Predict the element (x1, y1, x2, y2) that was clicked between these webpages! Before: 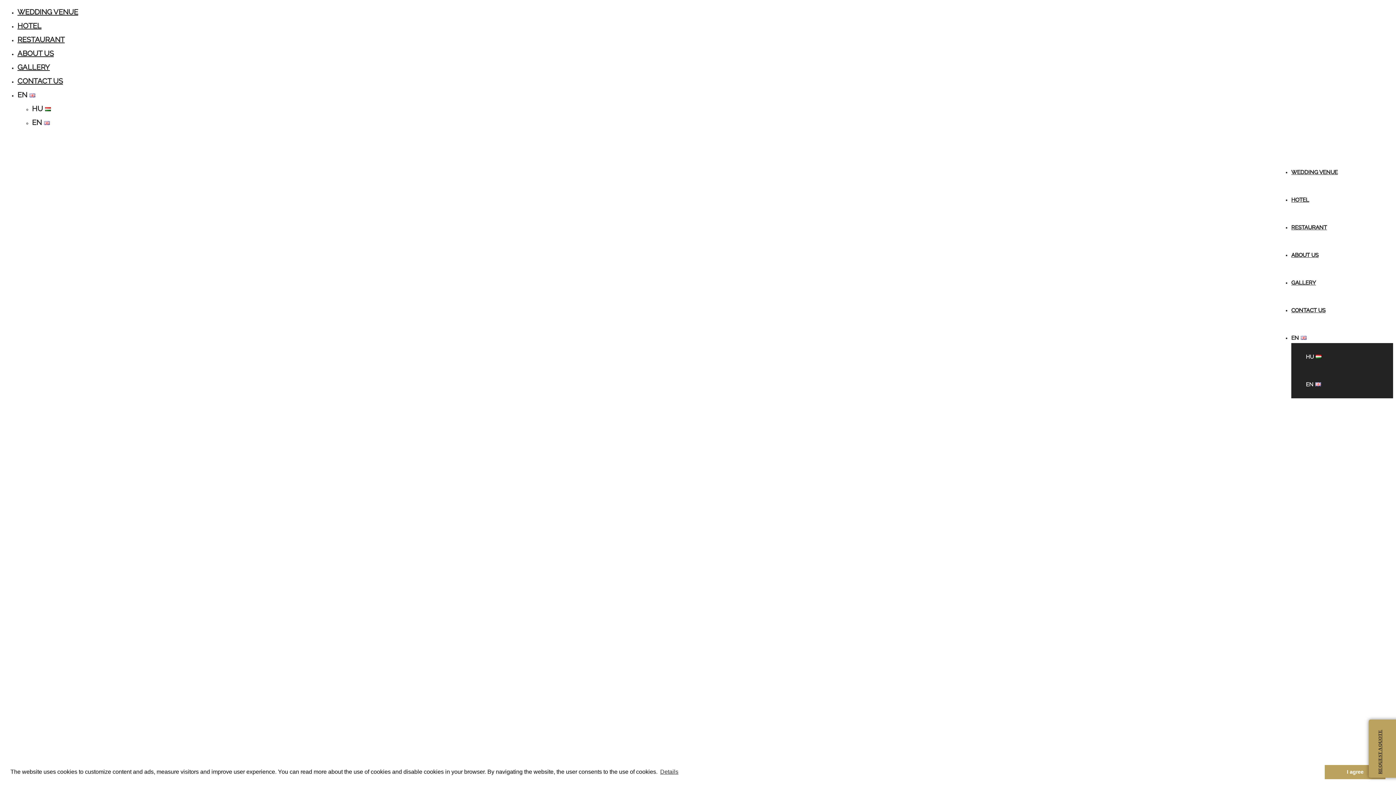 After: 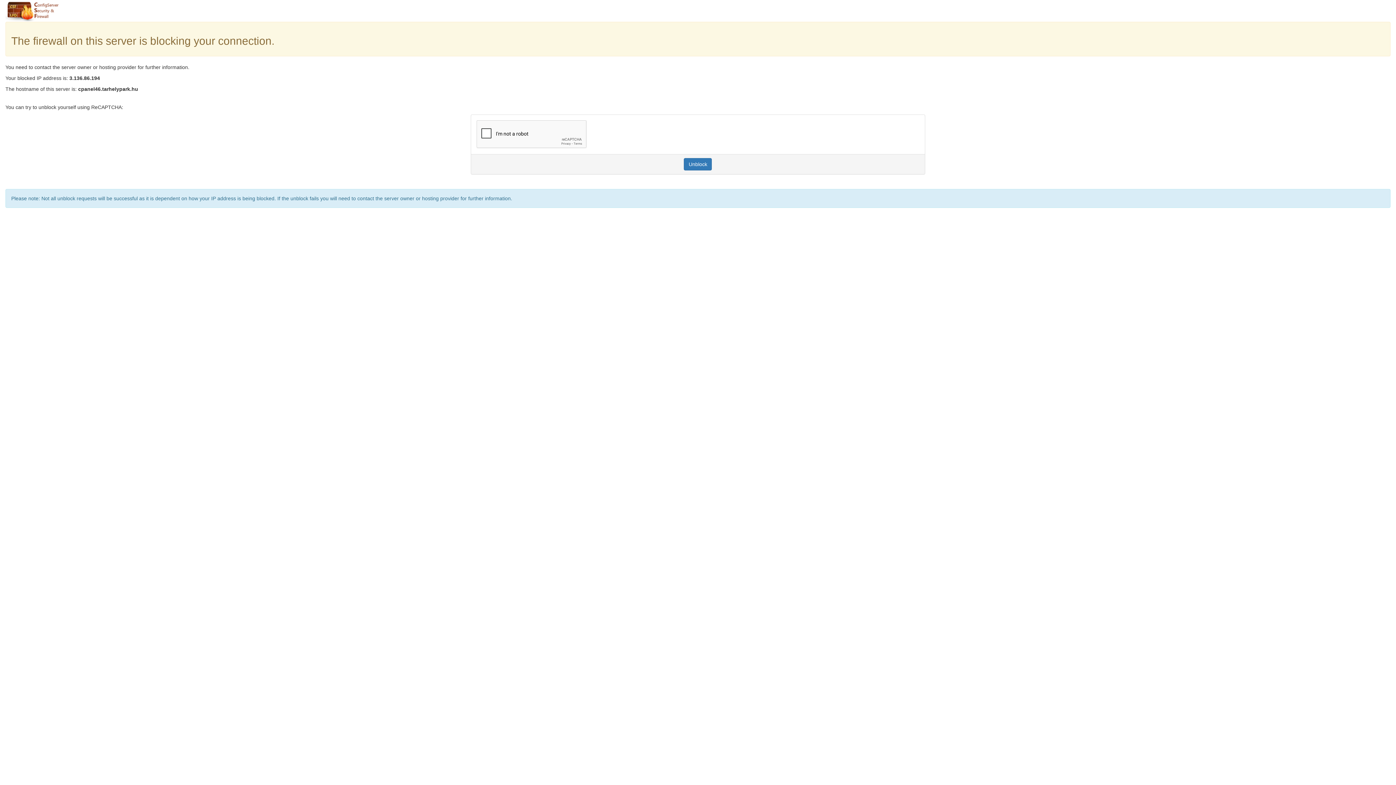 Action: bbox: (17, 49, 53, 57) label: ABOUT US